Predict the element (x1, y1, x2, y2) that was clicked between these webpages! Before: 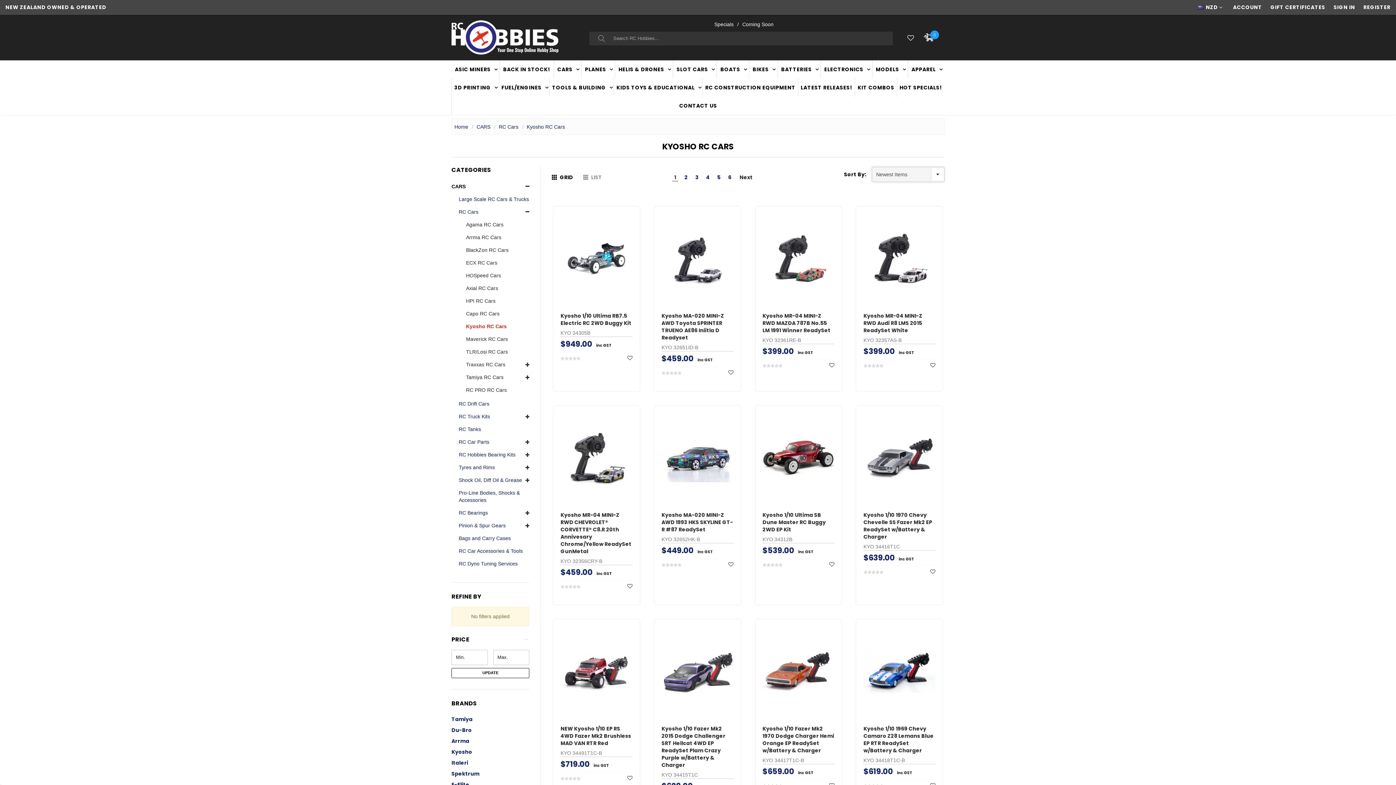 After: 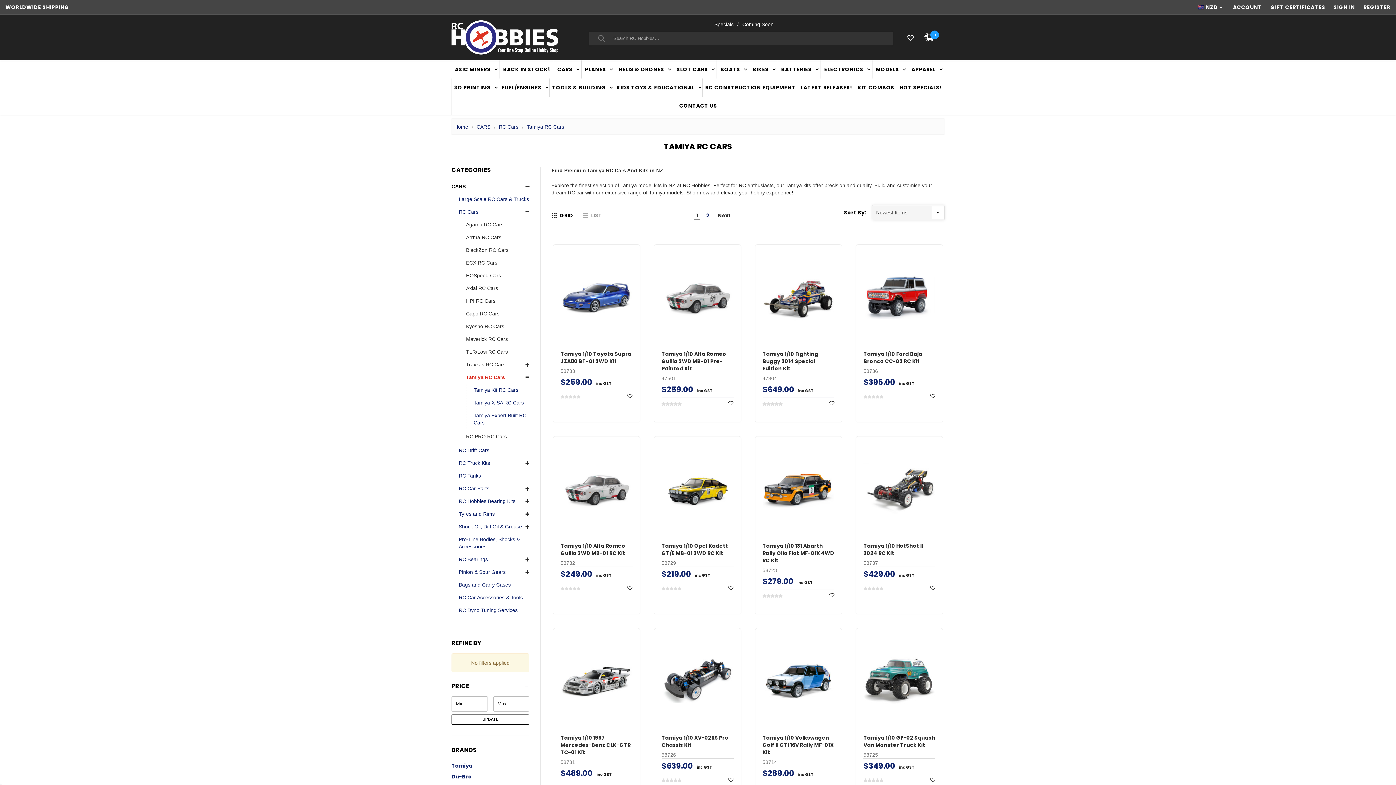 Action: label: Tamiya RC Cars bbox: (466, 373, 503, 381)